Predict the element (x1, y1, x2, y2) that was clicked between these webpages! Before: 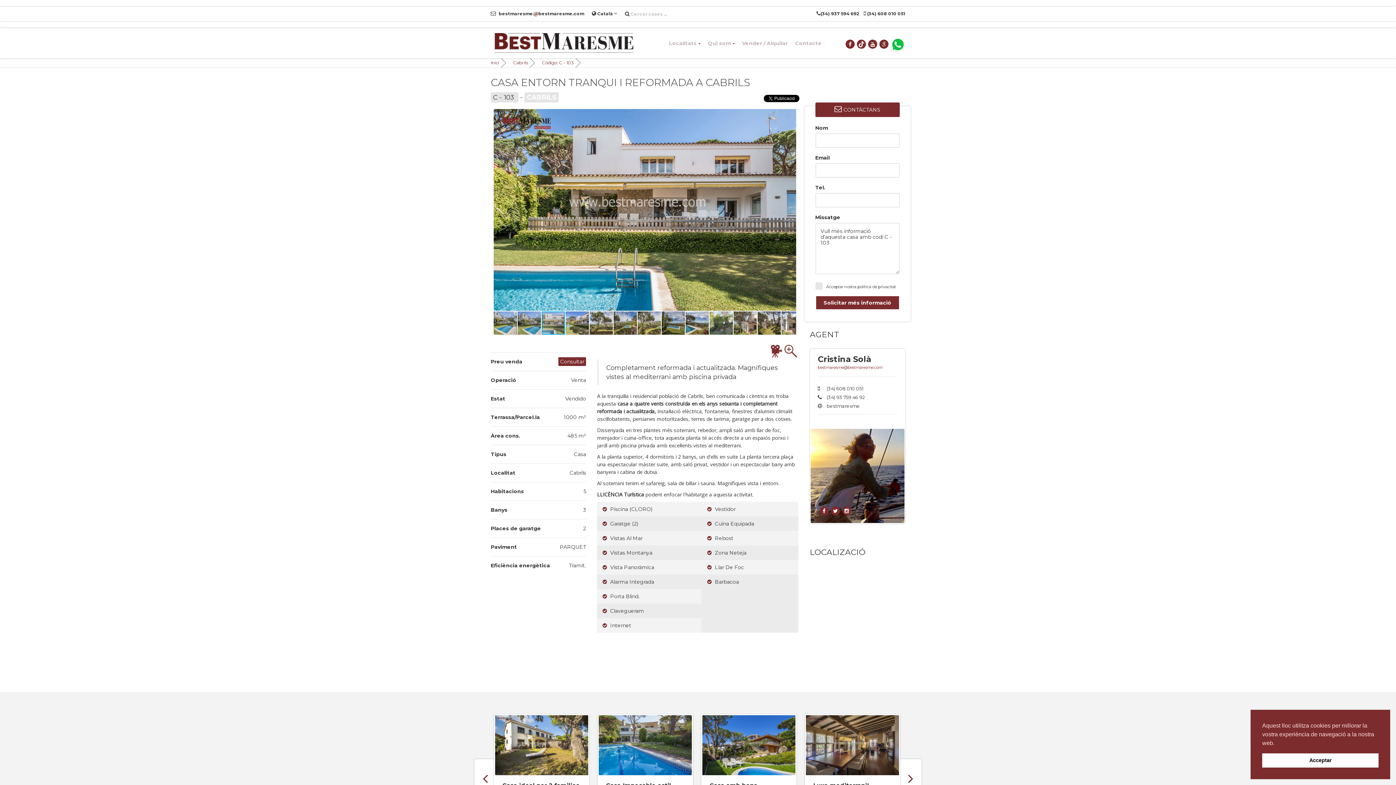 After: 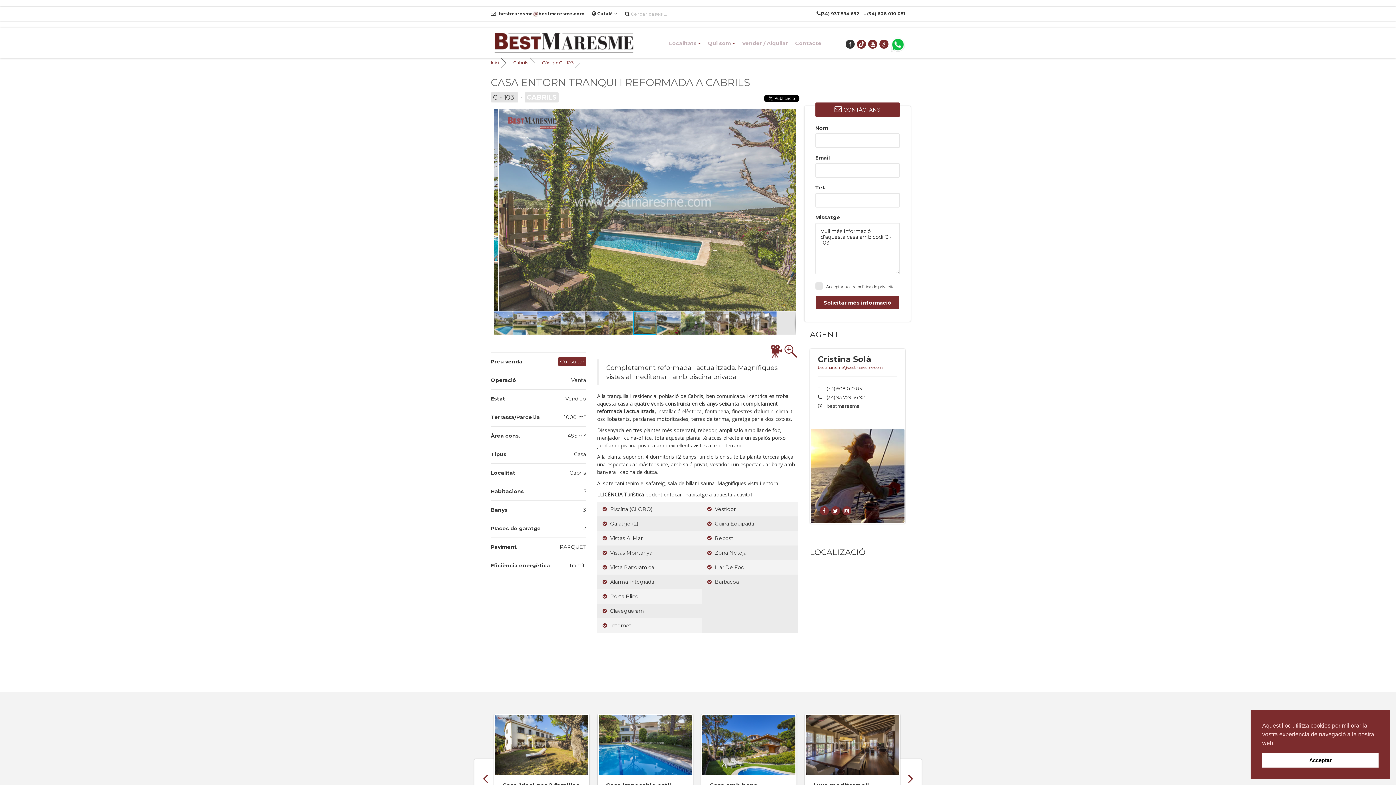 Action: bbox: (845, 40, 855, 47)